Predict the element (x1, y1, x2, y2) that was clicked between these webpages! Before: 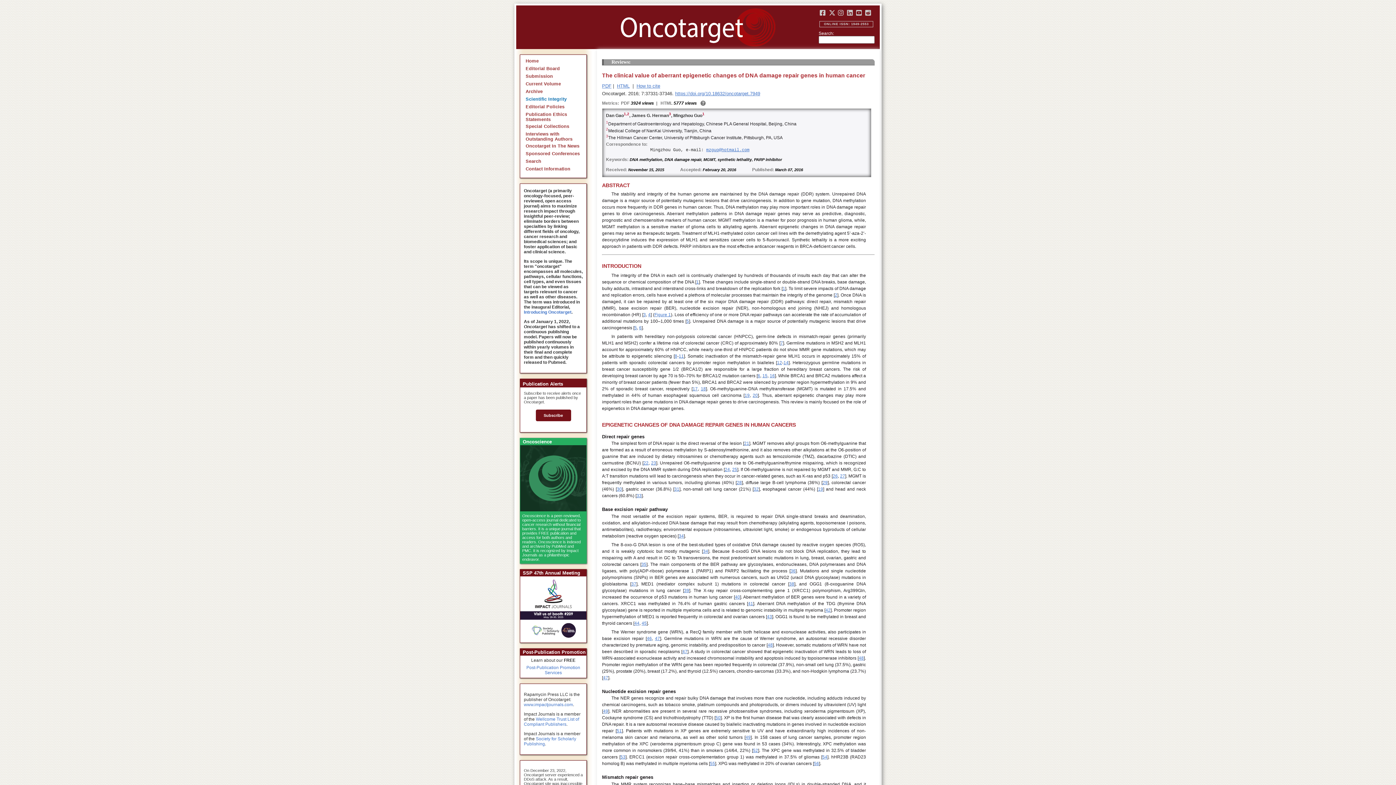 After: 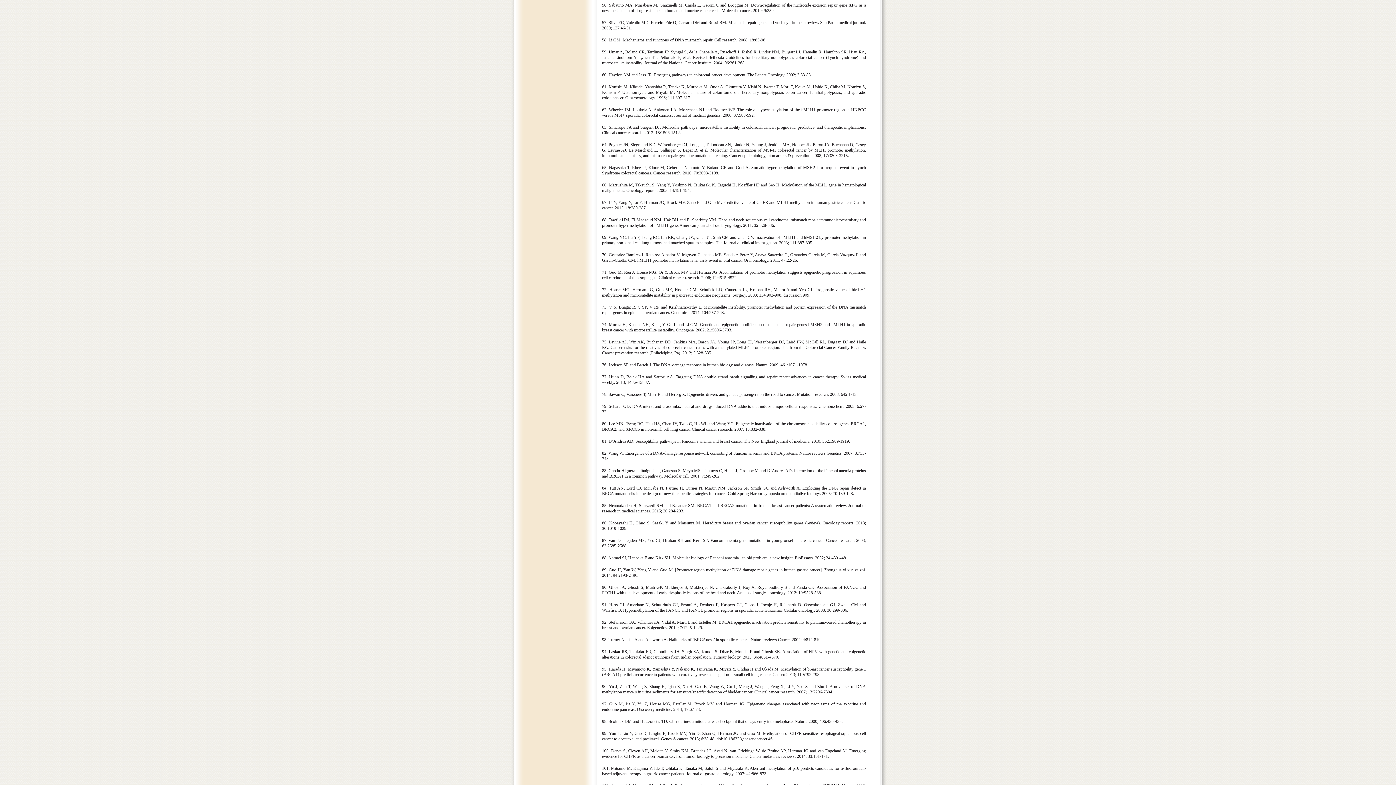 Action: bbox: (814, 761, 819, 766) label: 56